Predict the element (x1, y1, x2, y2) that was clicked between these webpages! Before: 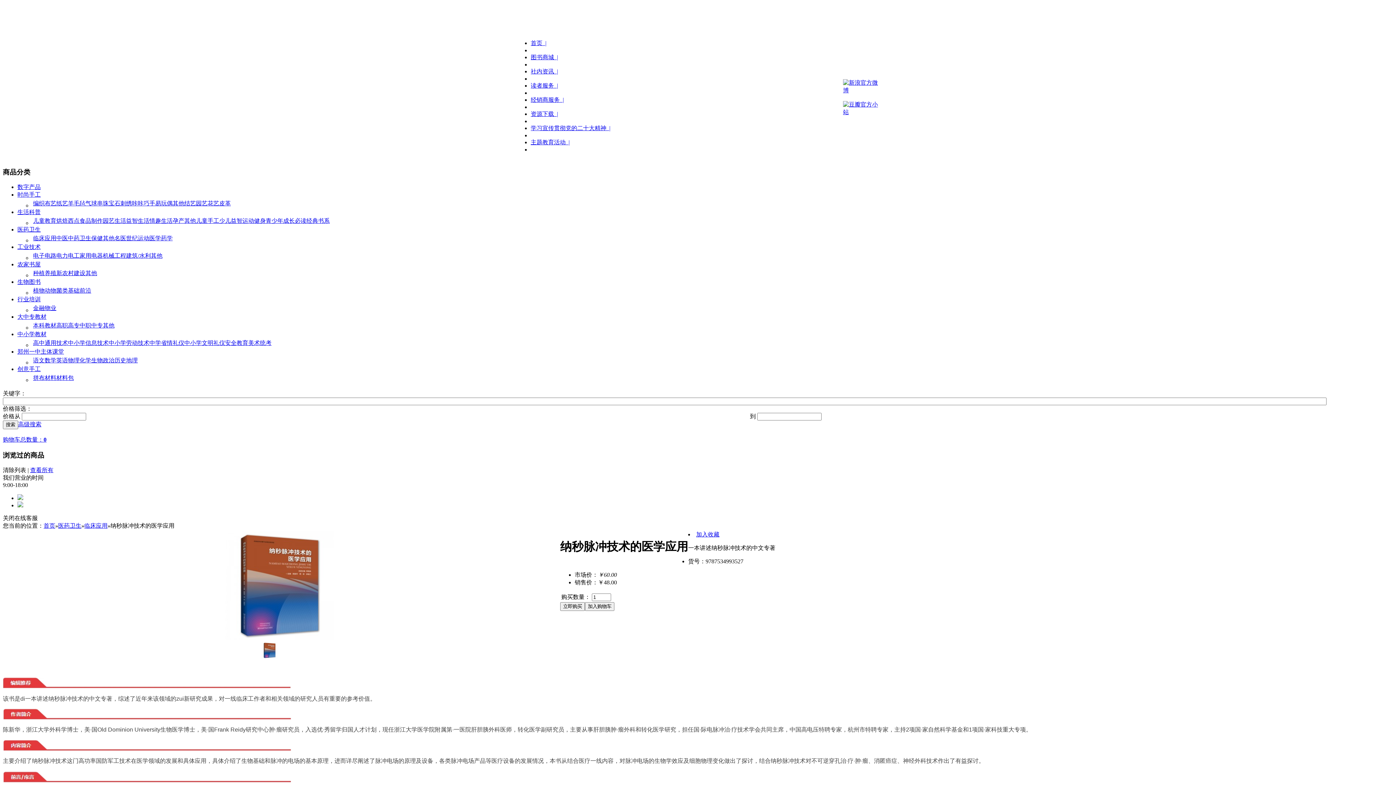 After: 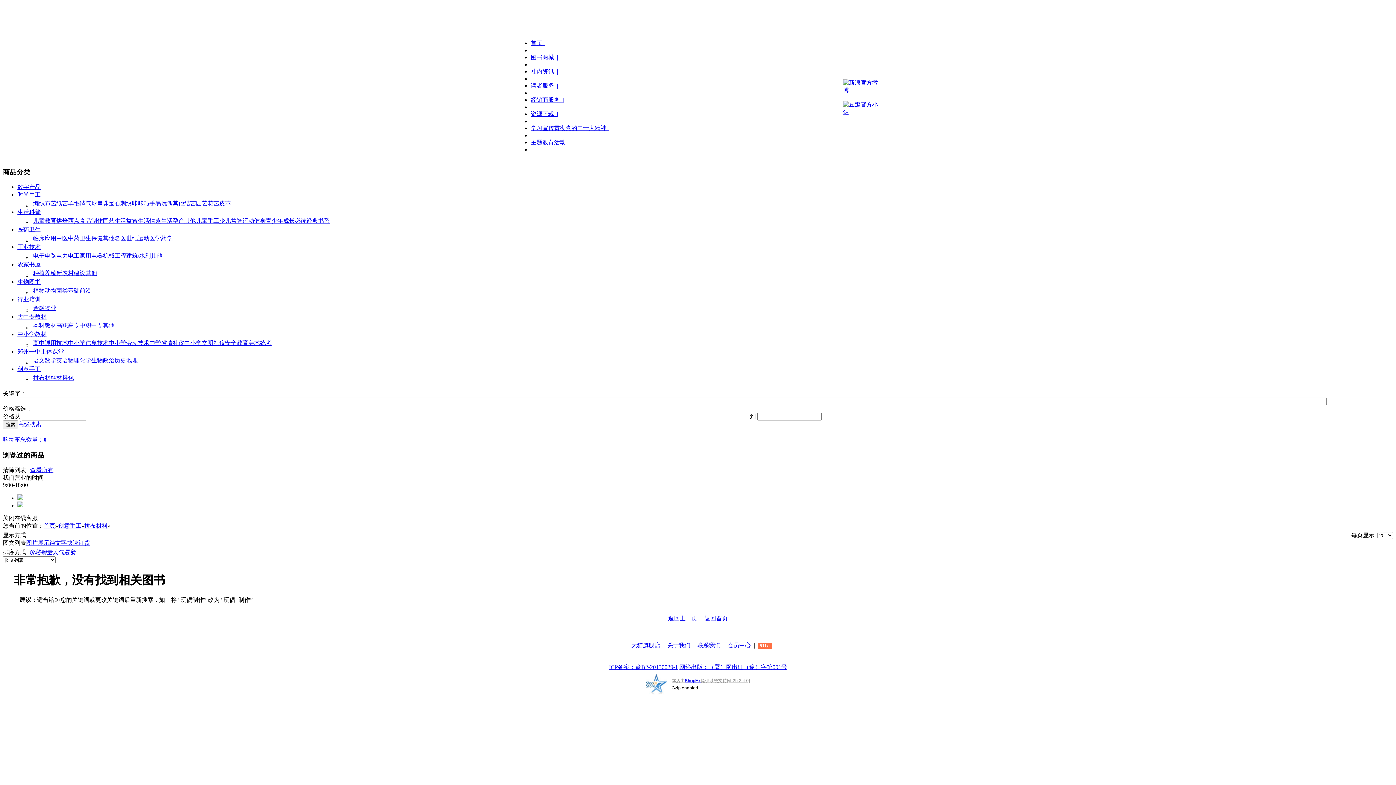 Action: bbox: (33, 375, 56, 381) label: 拼布材料